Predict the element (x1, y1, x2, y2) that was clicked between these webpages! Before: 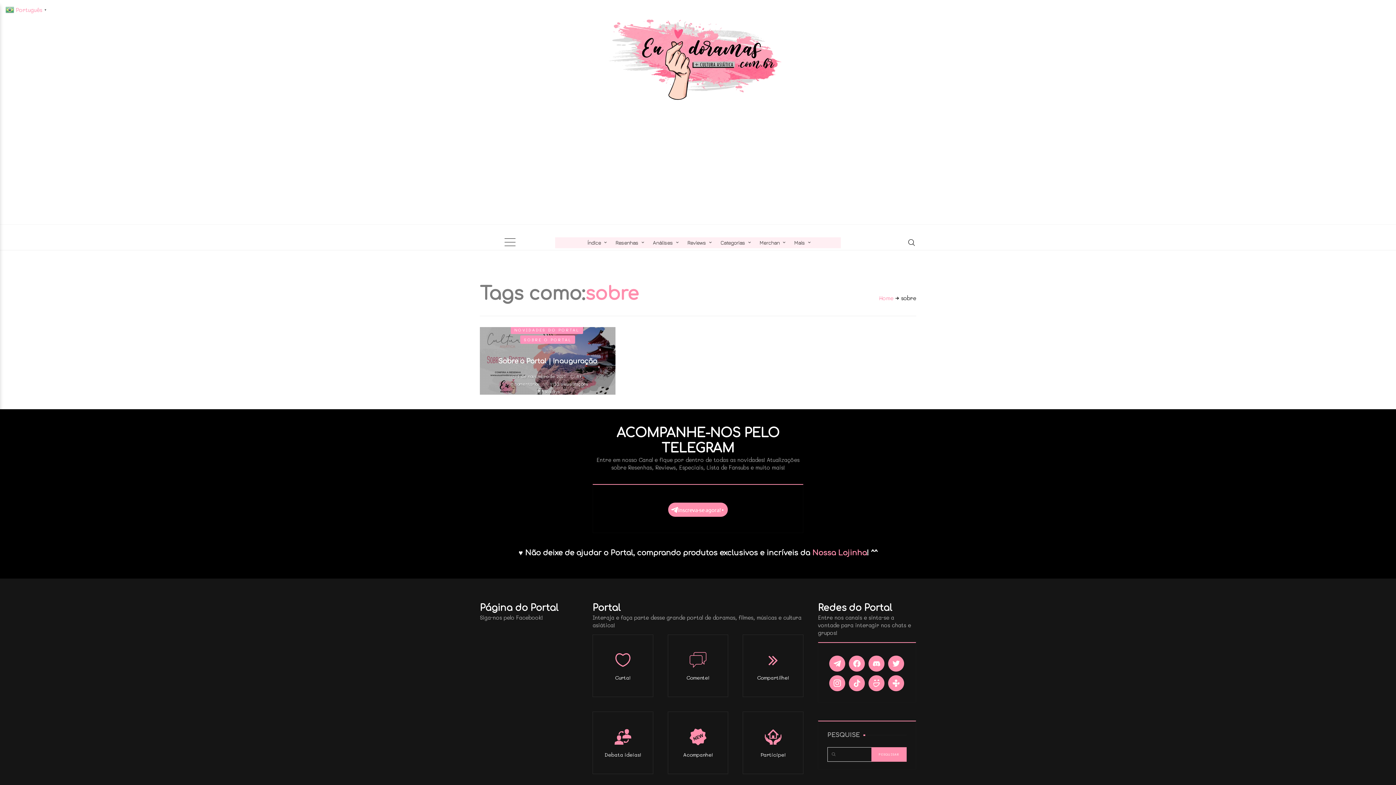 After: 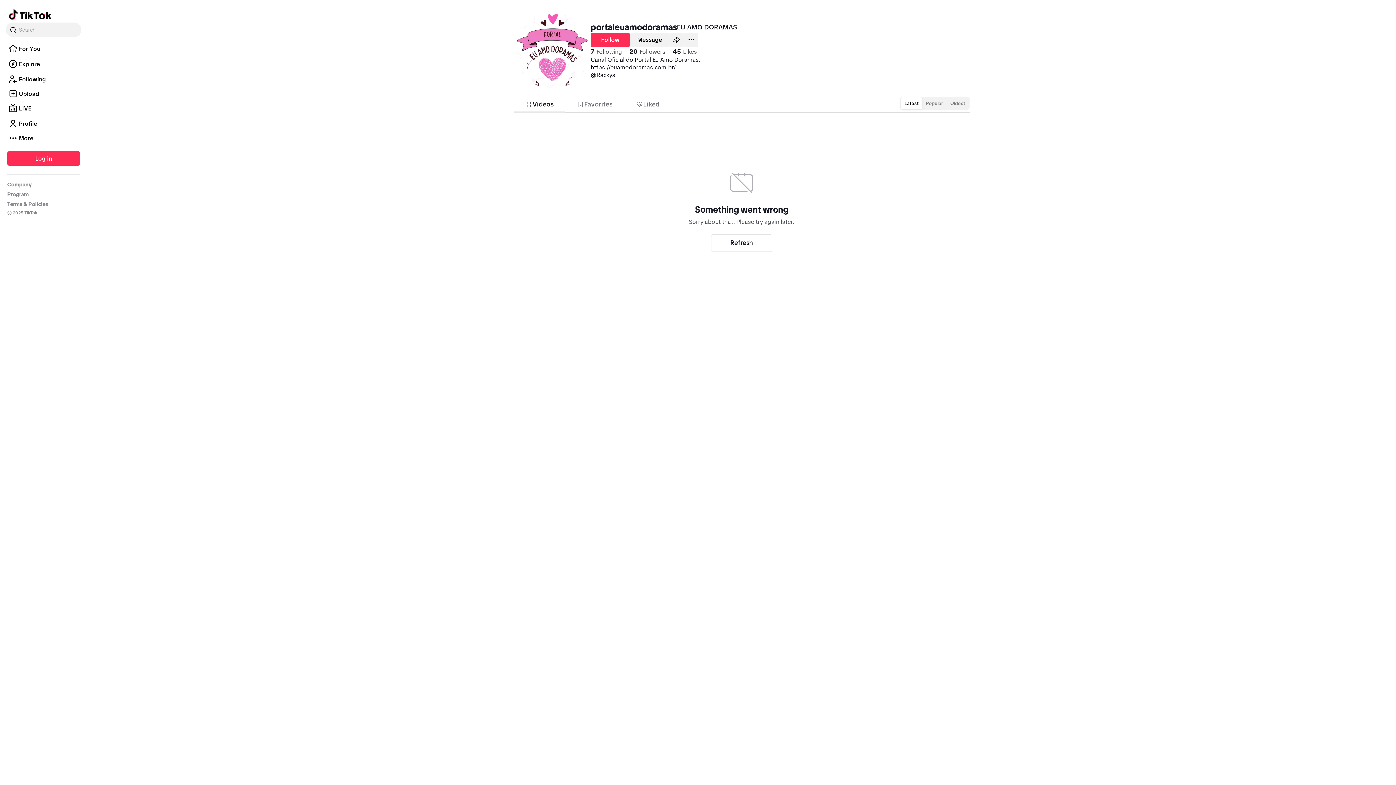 Action: bbox: (847, 673, 866, 693)